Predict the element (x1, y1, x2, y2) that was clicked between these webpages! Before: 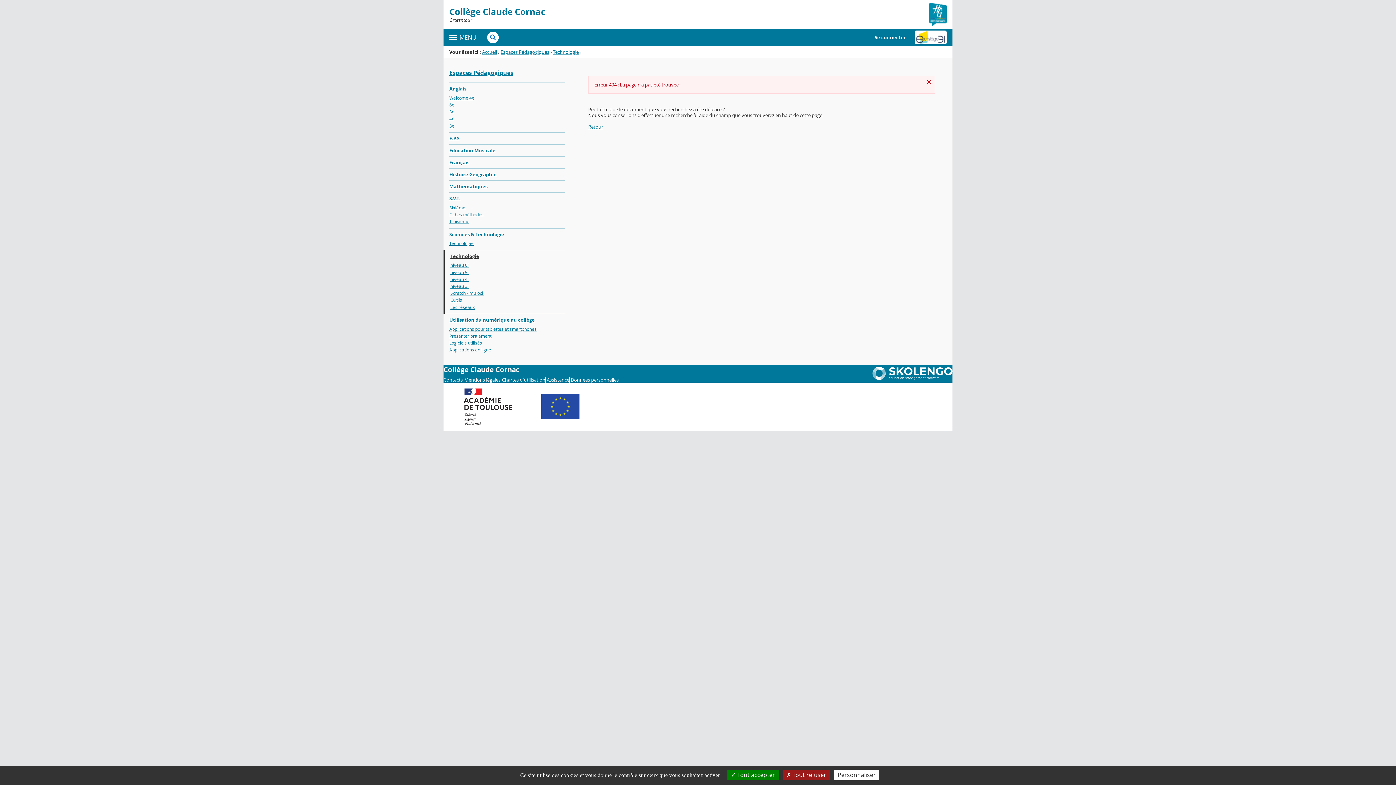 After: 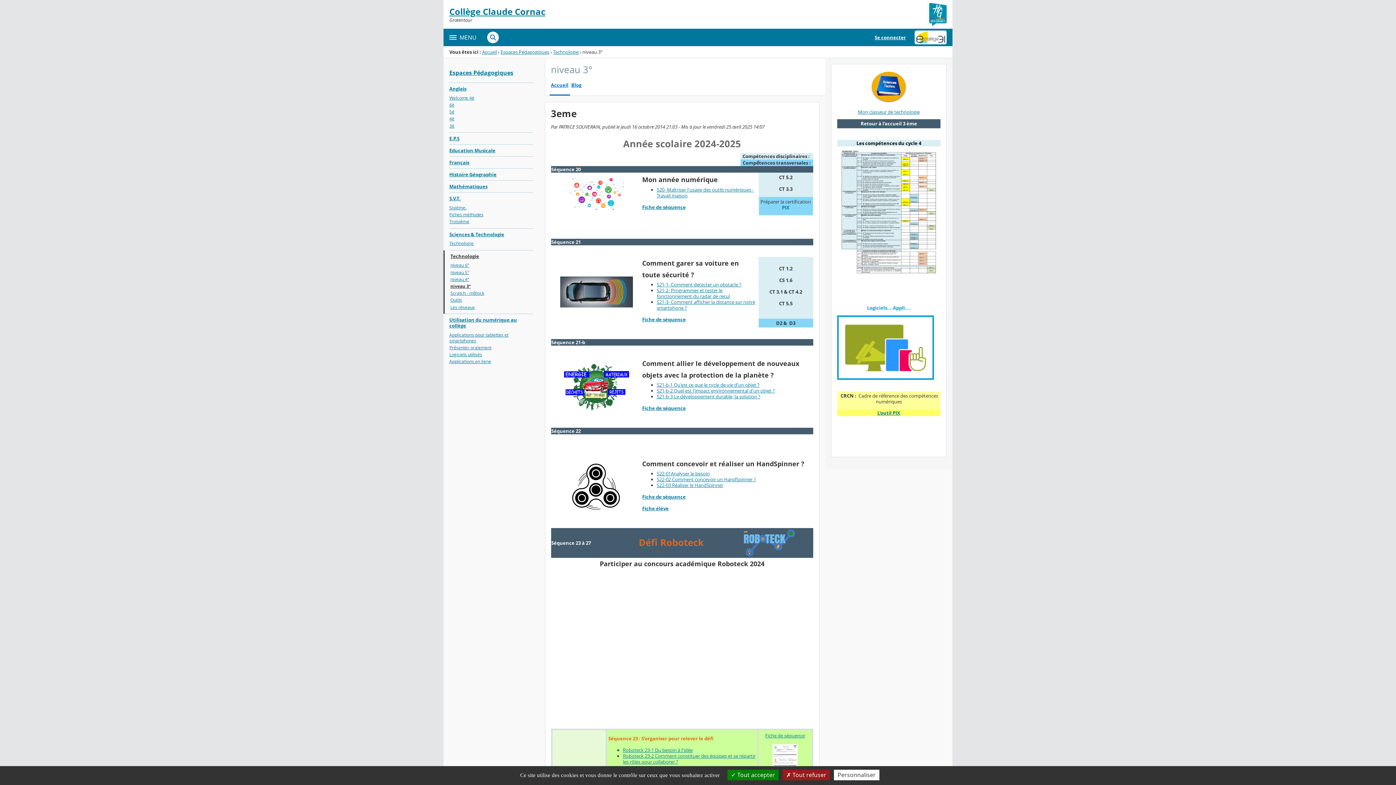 Action: bbox: (450, 283, 565, 290) label: niveau 3°